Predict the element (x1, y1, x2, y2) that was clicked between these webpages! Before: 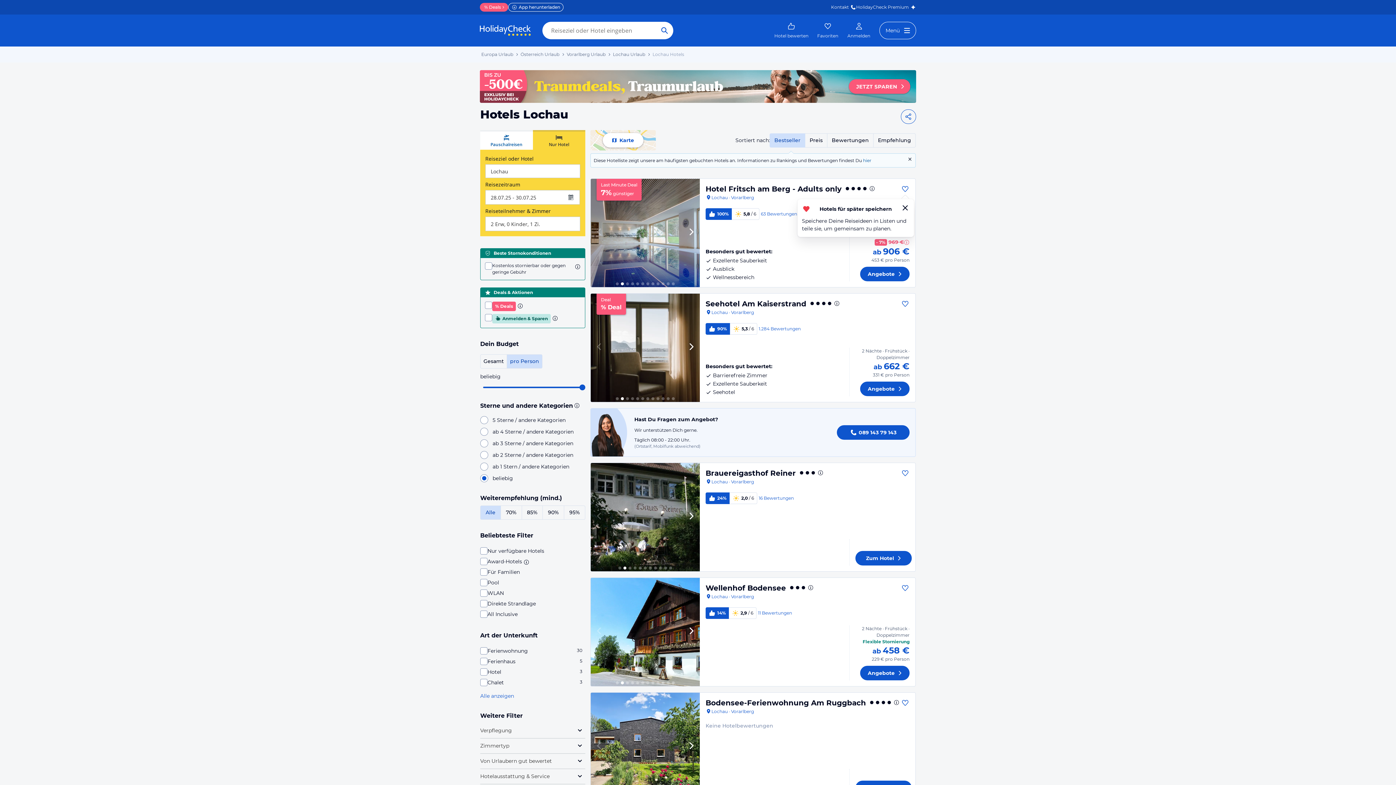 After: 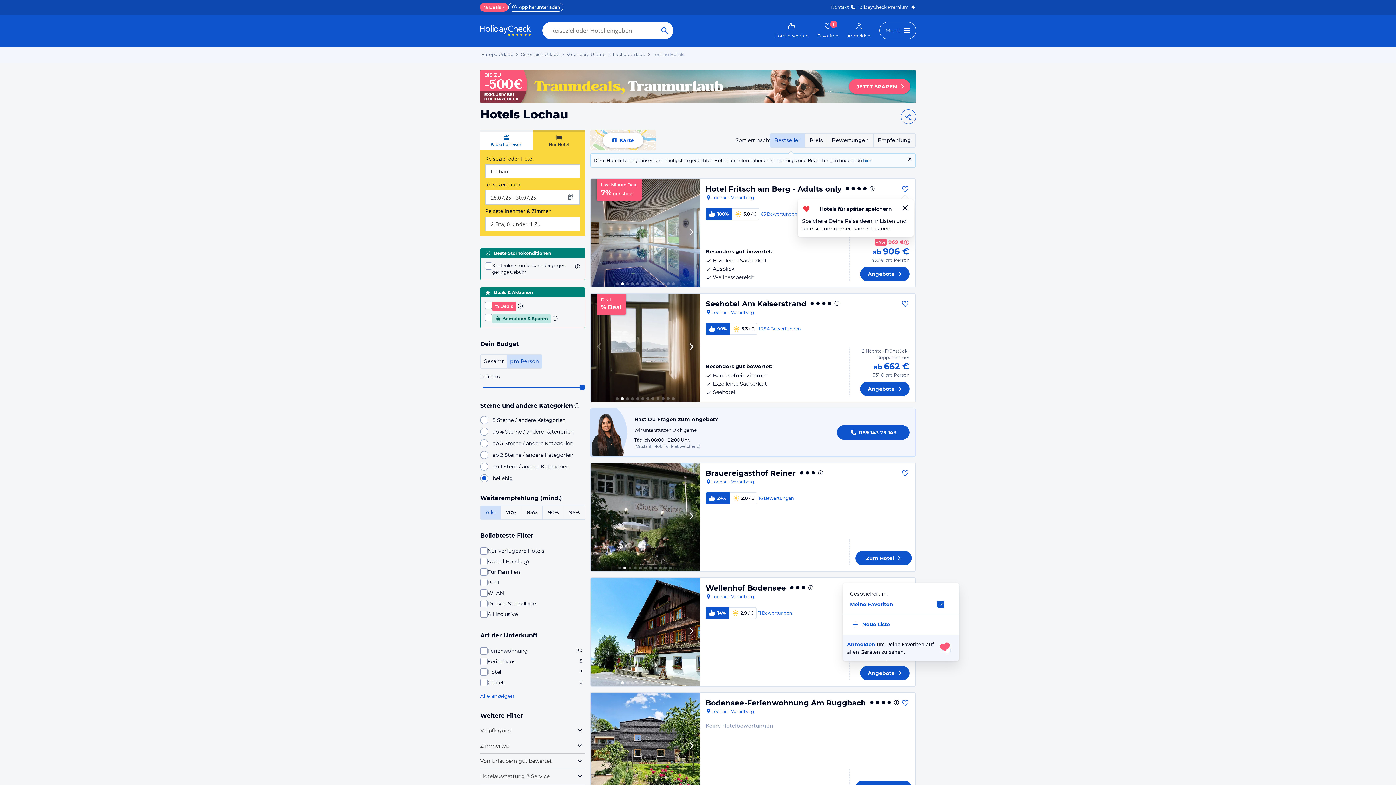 Action: bbox: (901, 584, 909, 592)